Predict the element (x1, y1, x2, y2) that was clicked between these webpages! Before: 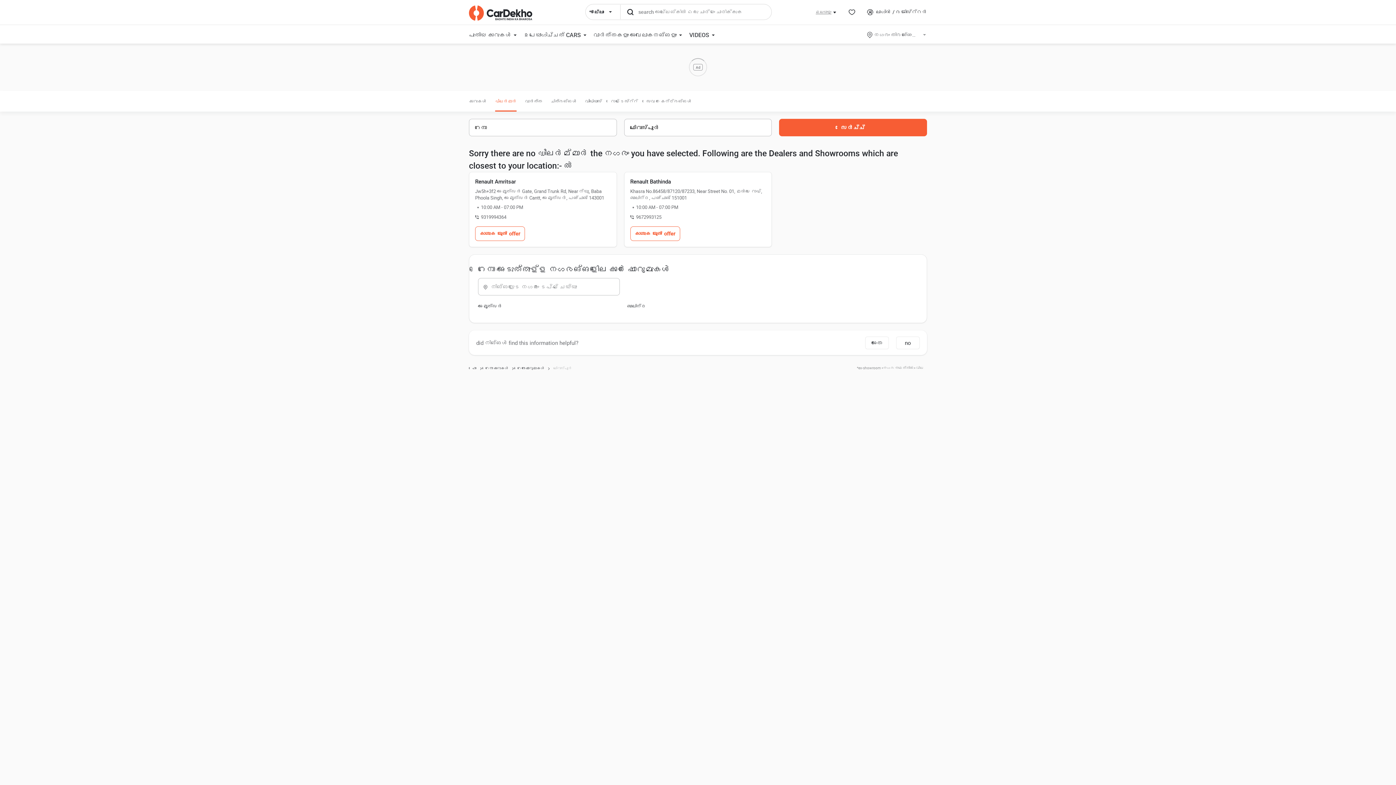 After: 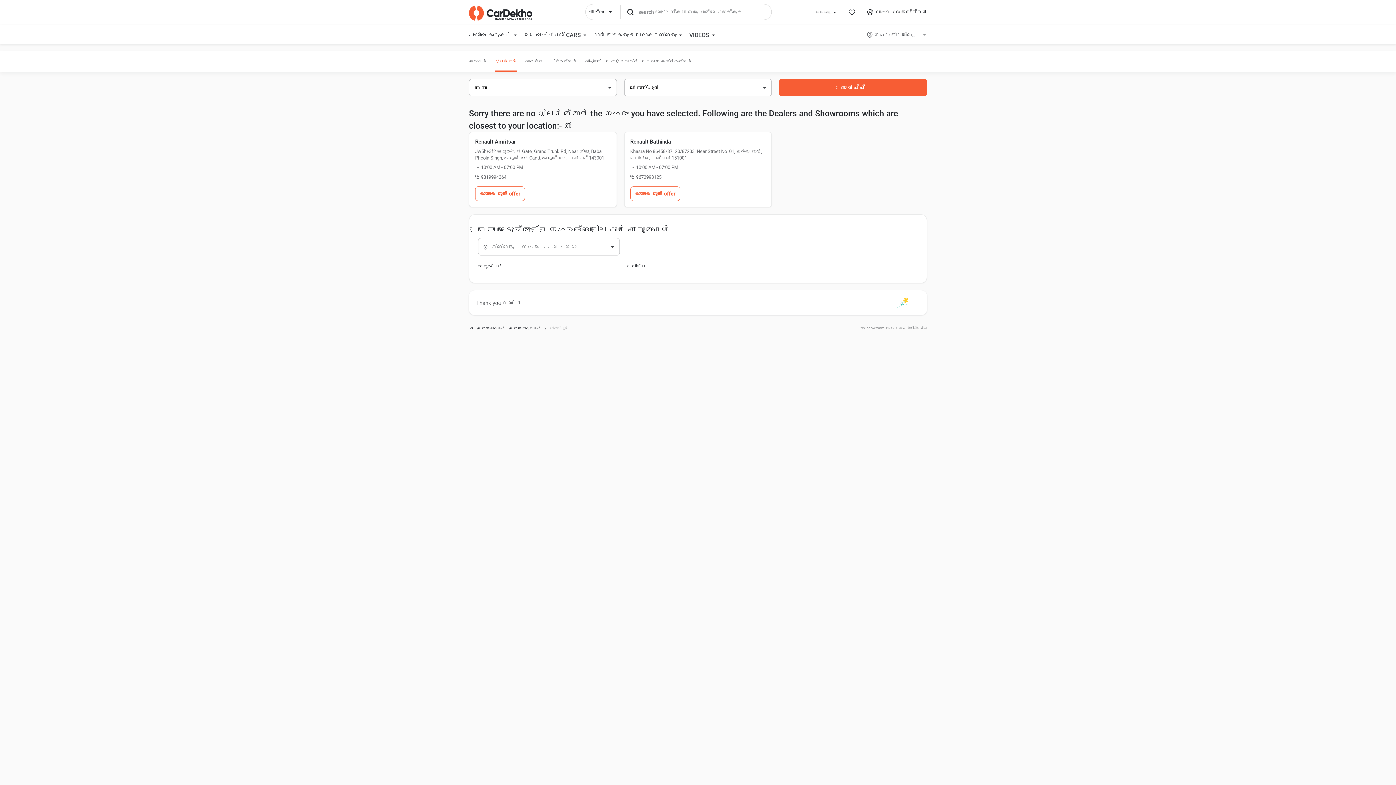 Action: label: അതെ bbox: (865, 626, 889, 639)